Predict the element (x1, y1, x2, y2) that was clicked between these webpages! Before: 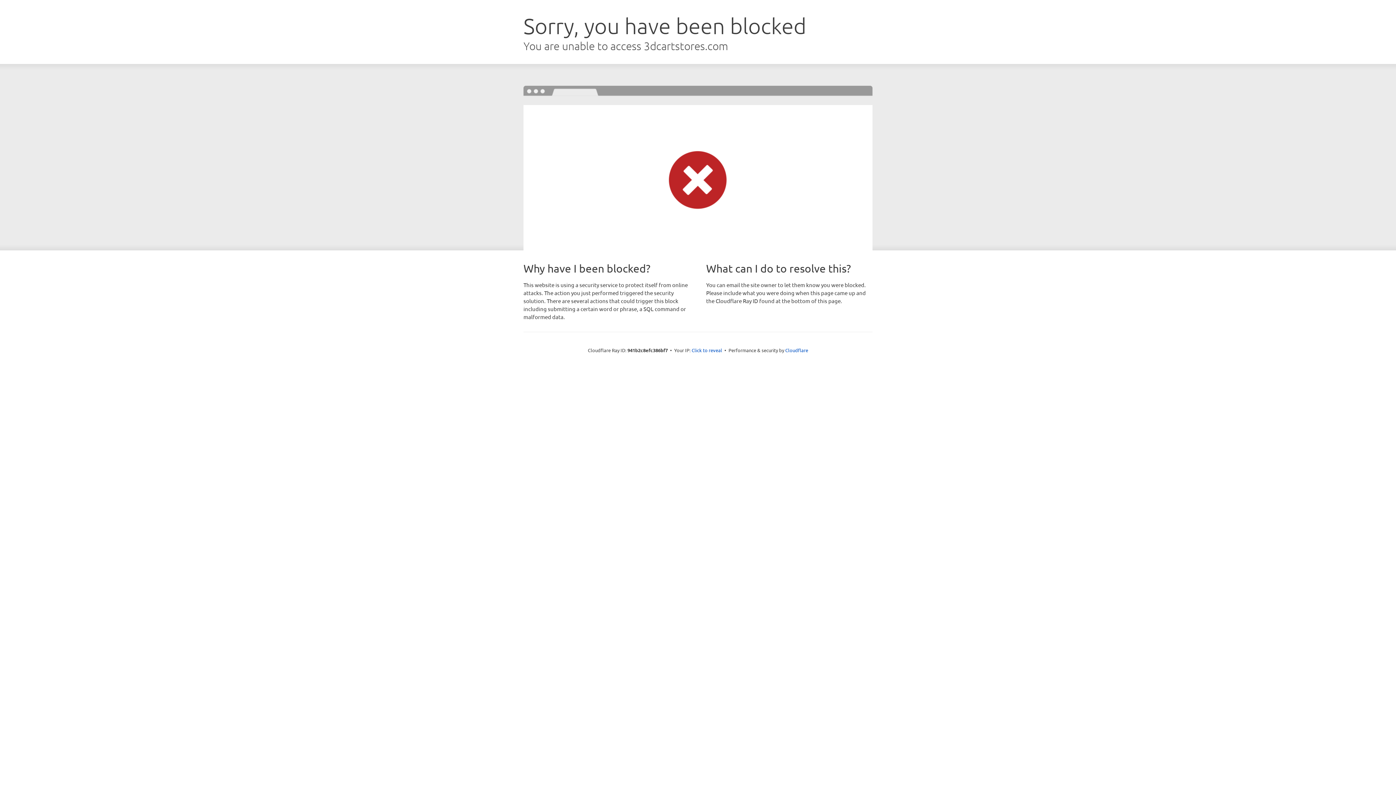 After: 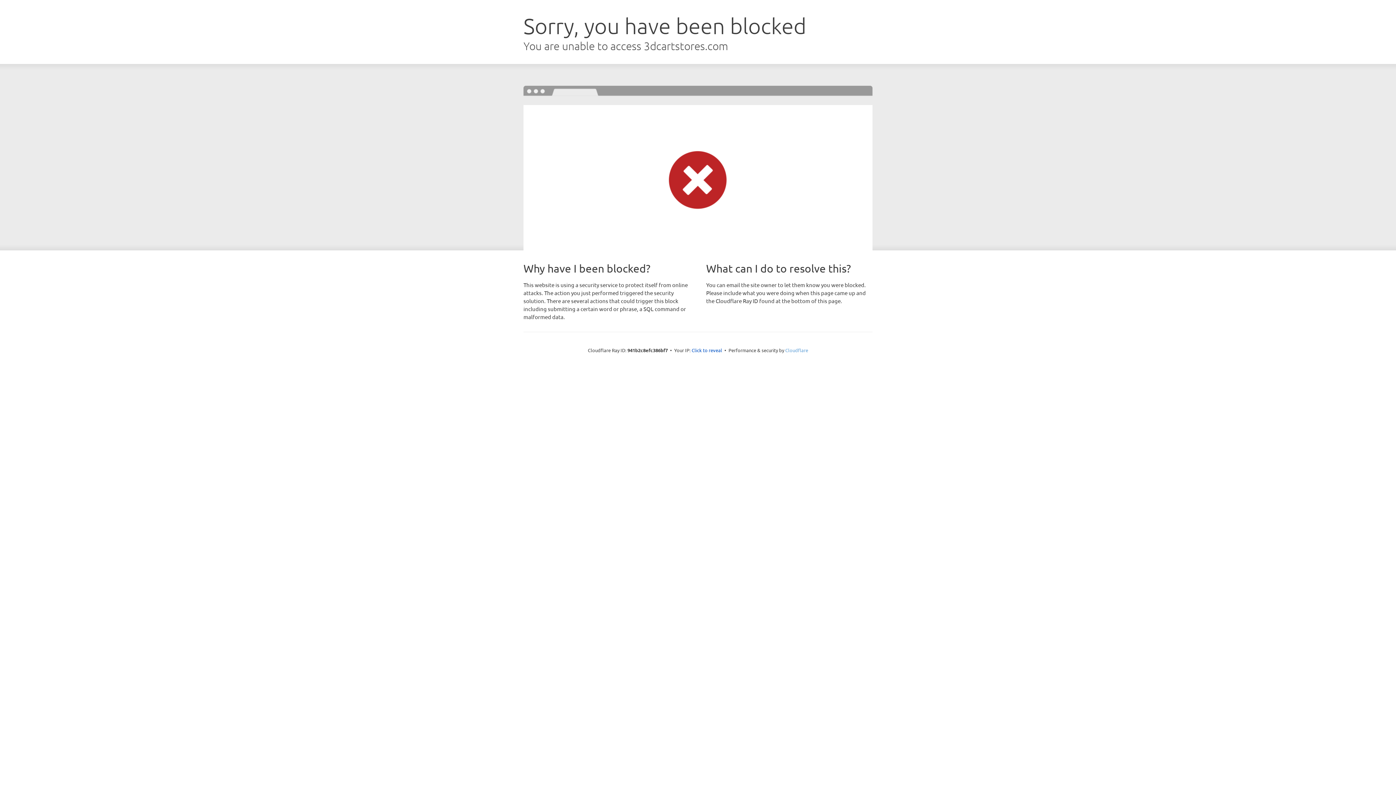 Action: bbox: (785, 347, 808, 353) label: Cloudflare